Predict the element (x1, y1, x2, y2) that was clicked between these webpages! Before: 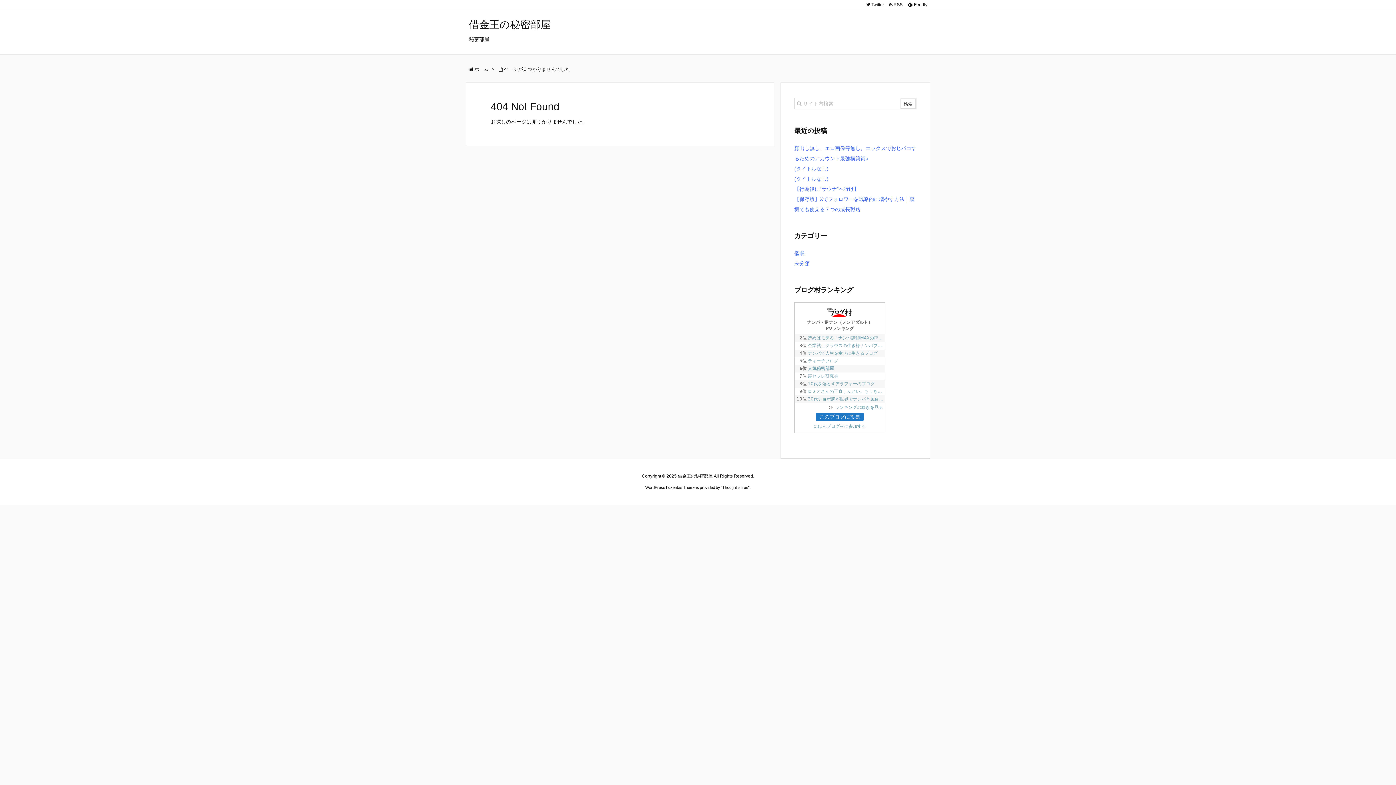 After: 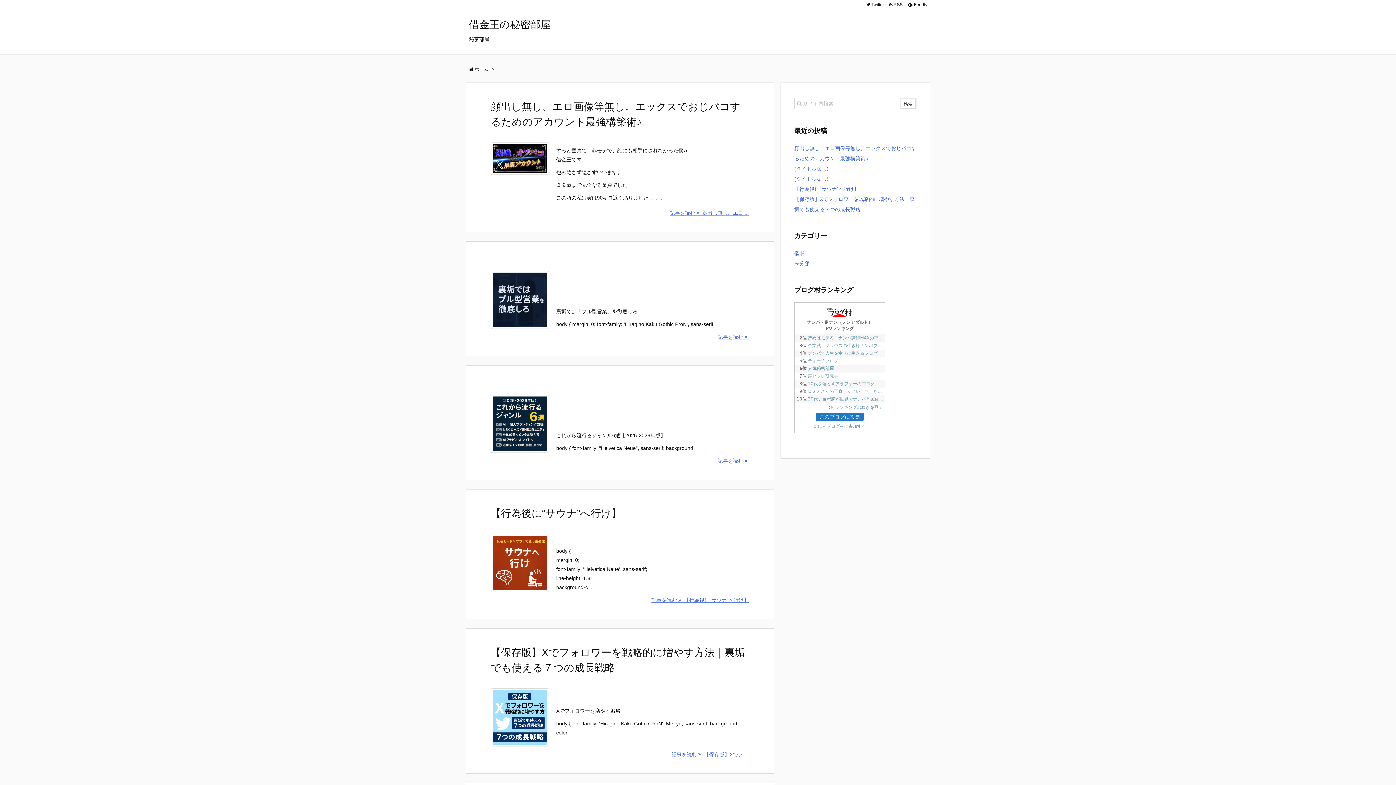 Action: bbox: (474, 66, 488, 72) label: ホーム